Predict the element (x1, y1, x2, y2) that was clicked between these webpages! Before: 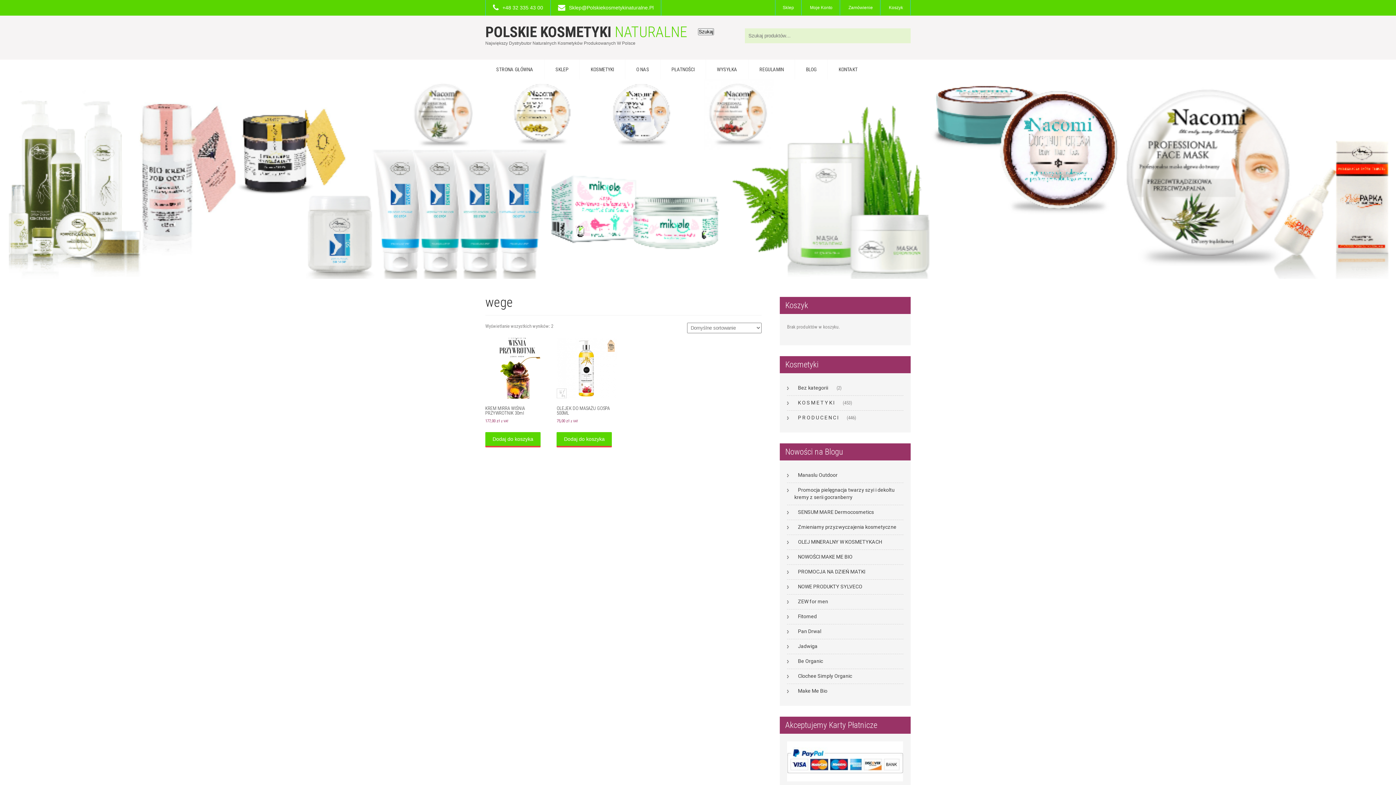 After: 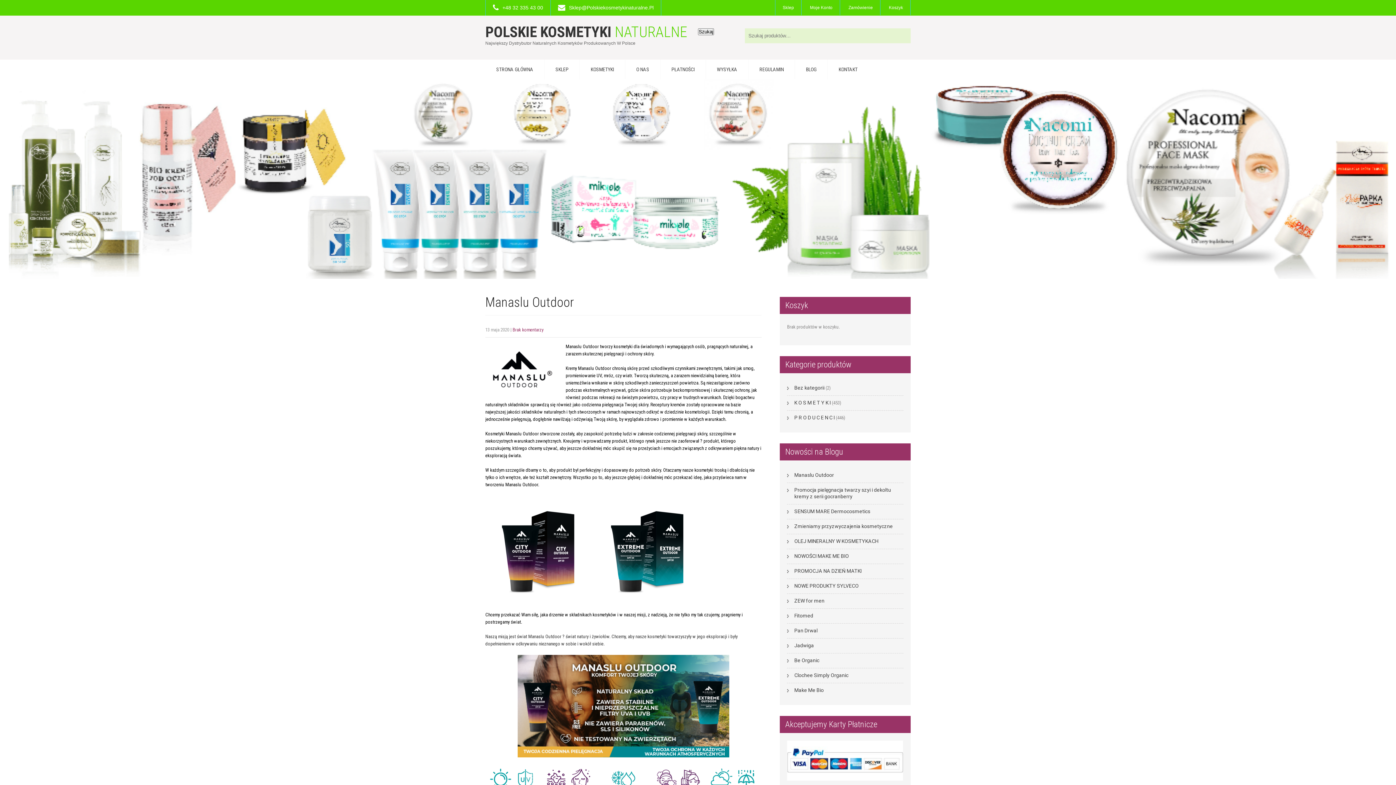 Action: bbox: (798, 472, 837, 478) label: Manaslu Outdoor